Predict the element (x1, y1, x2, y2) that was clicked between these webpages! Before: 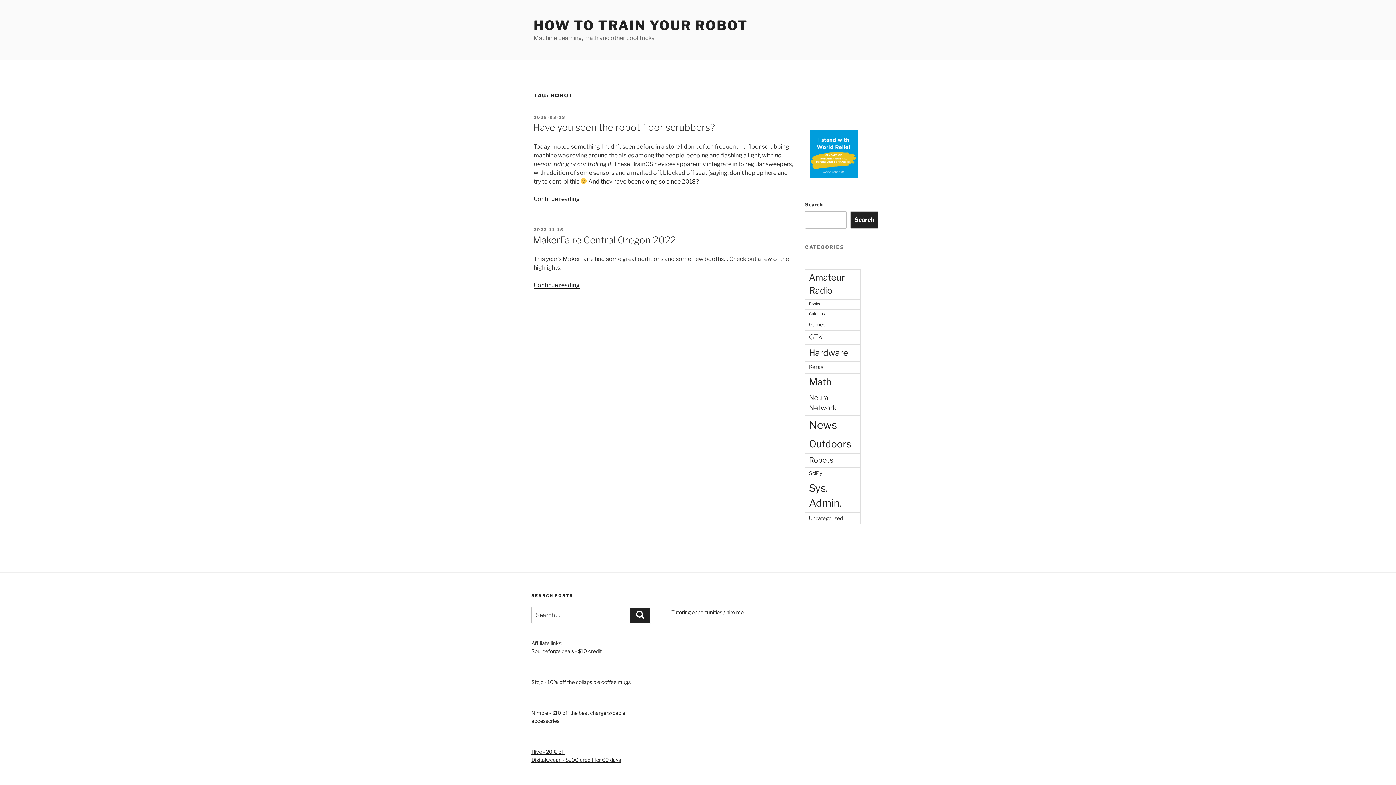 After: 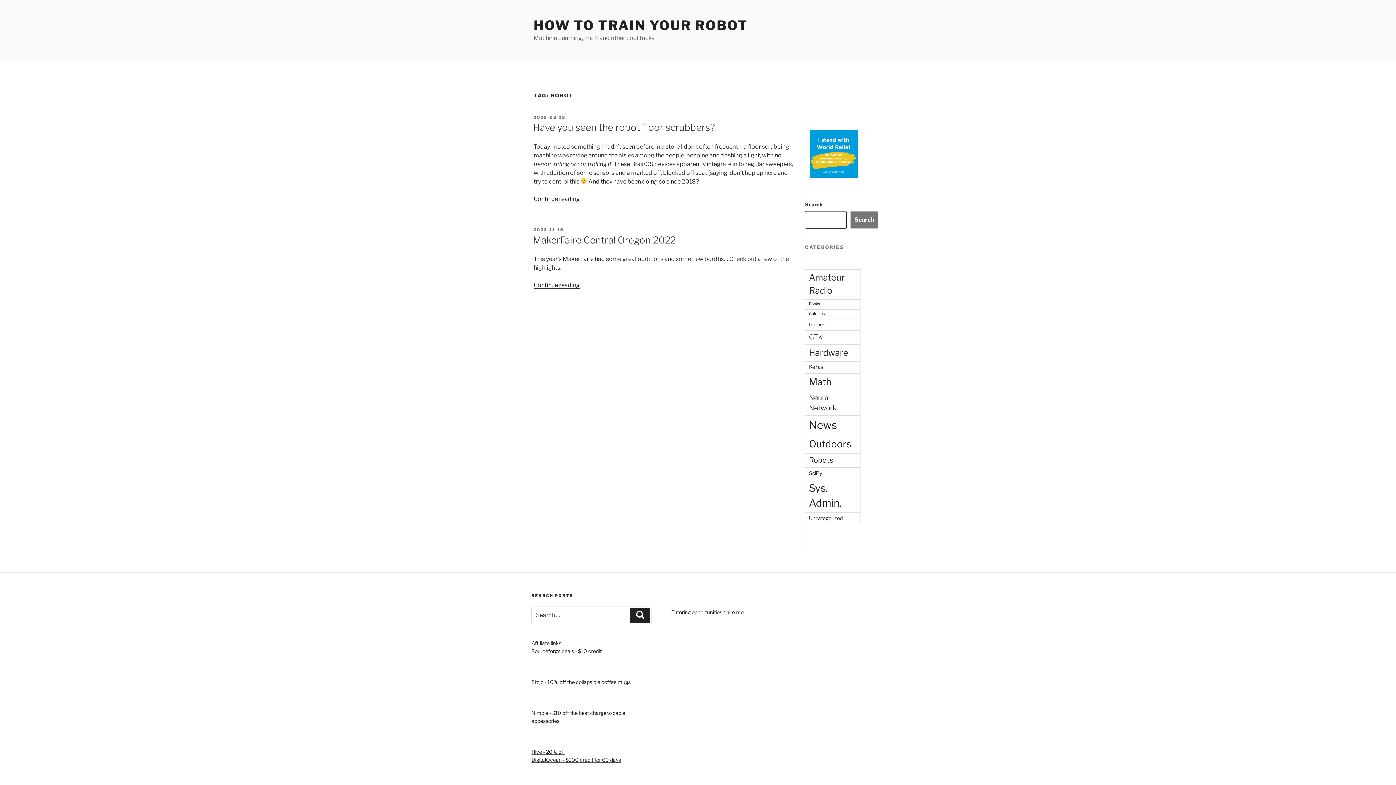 Action: bbox: (850, 211, 878, 228) label: Search